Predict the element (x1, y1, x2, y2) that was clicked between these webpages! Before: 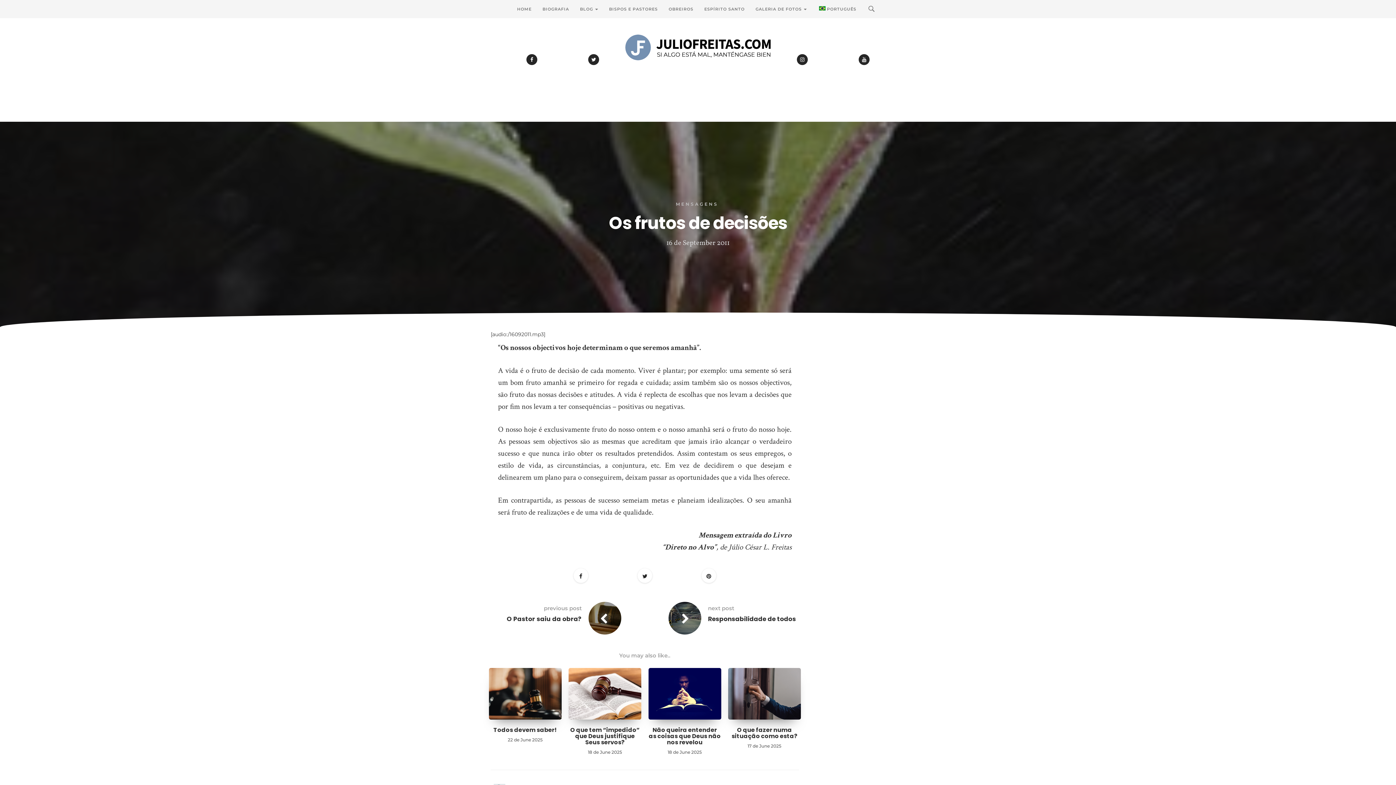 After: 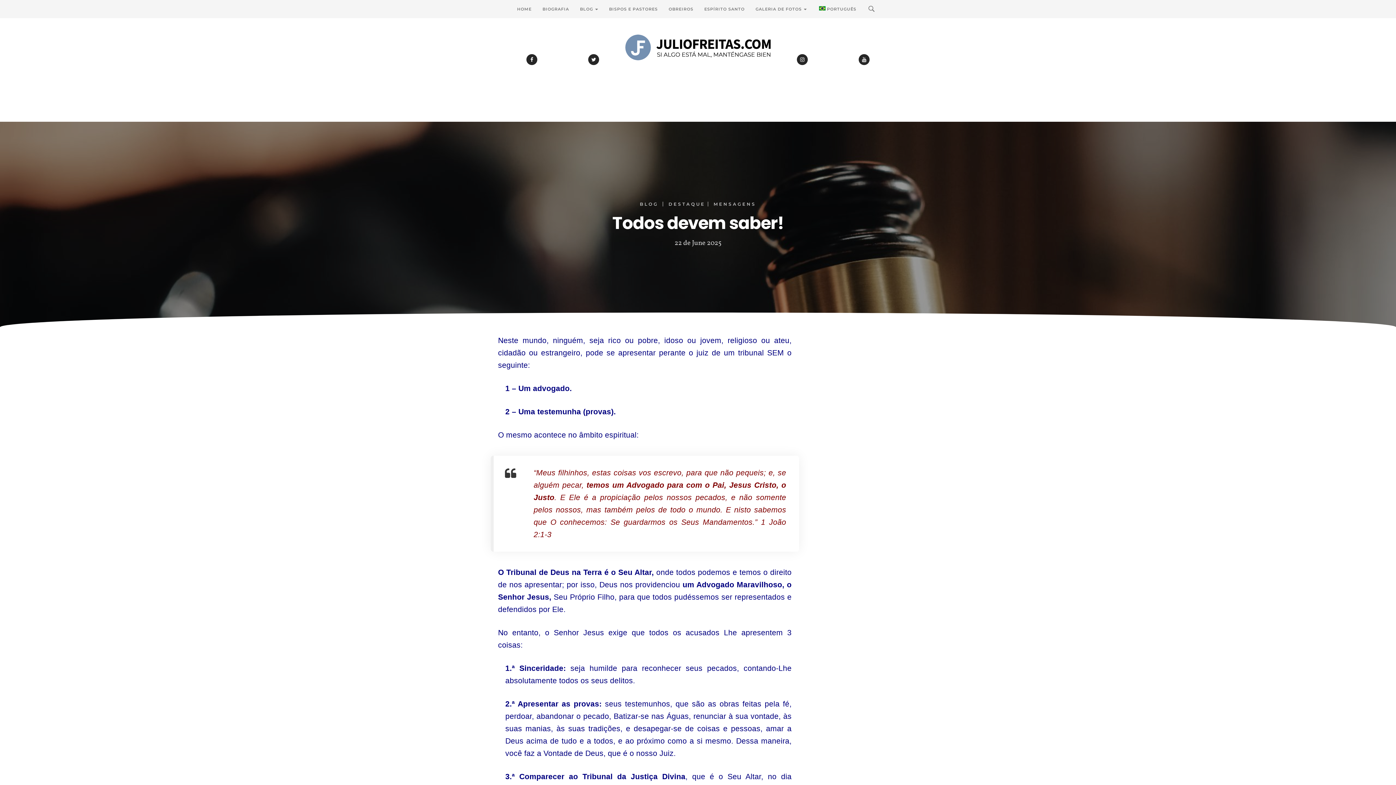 Action: label: Todos devem saber! bbox: (493, 726, 557, 734)